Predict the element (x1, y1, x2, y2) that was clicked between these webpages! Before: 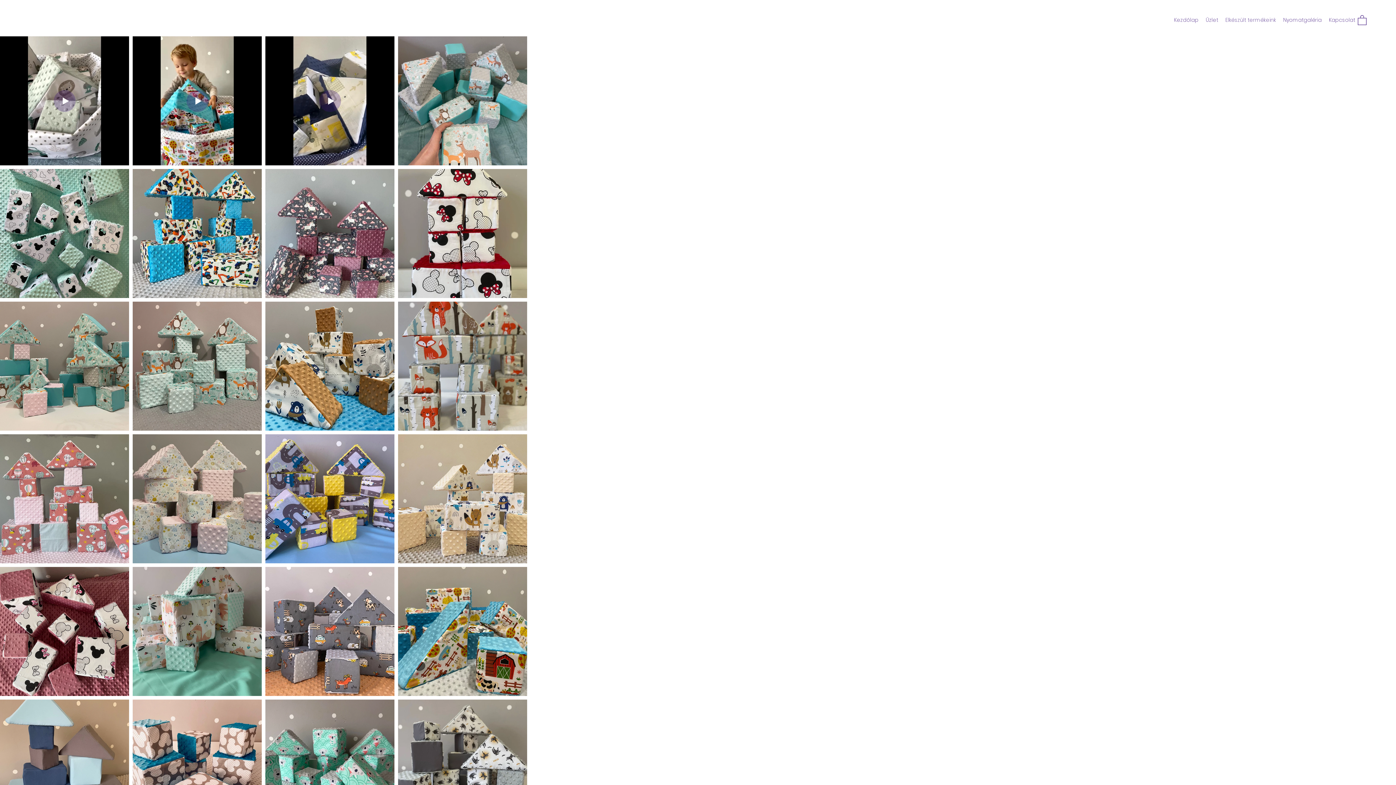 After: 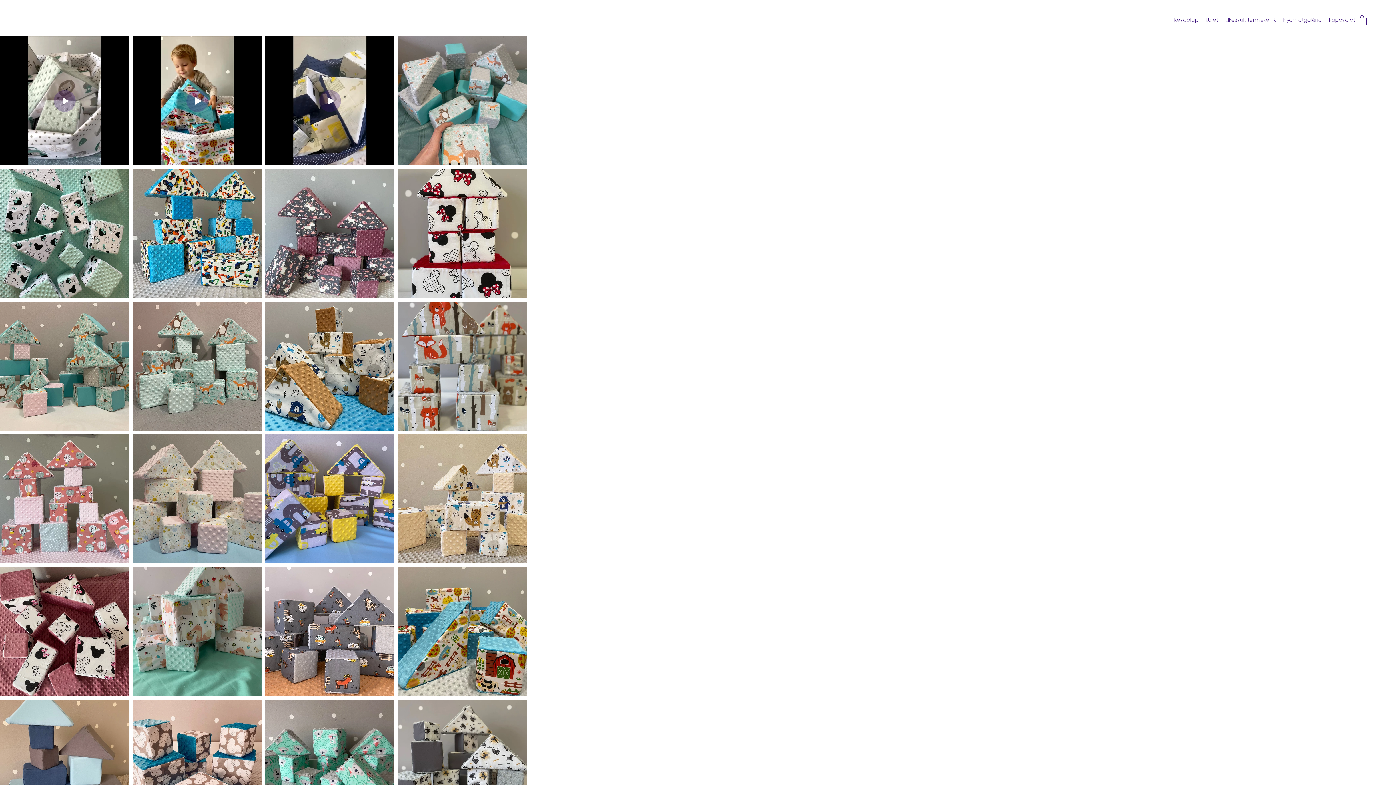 Action: bbox: (1358, 14, 1366, 24)